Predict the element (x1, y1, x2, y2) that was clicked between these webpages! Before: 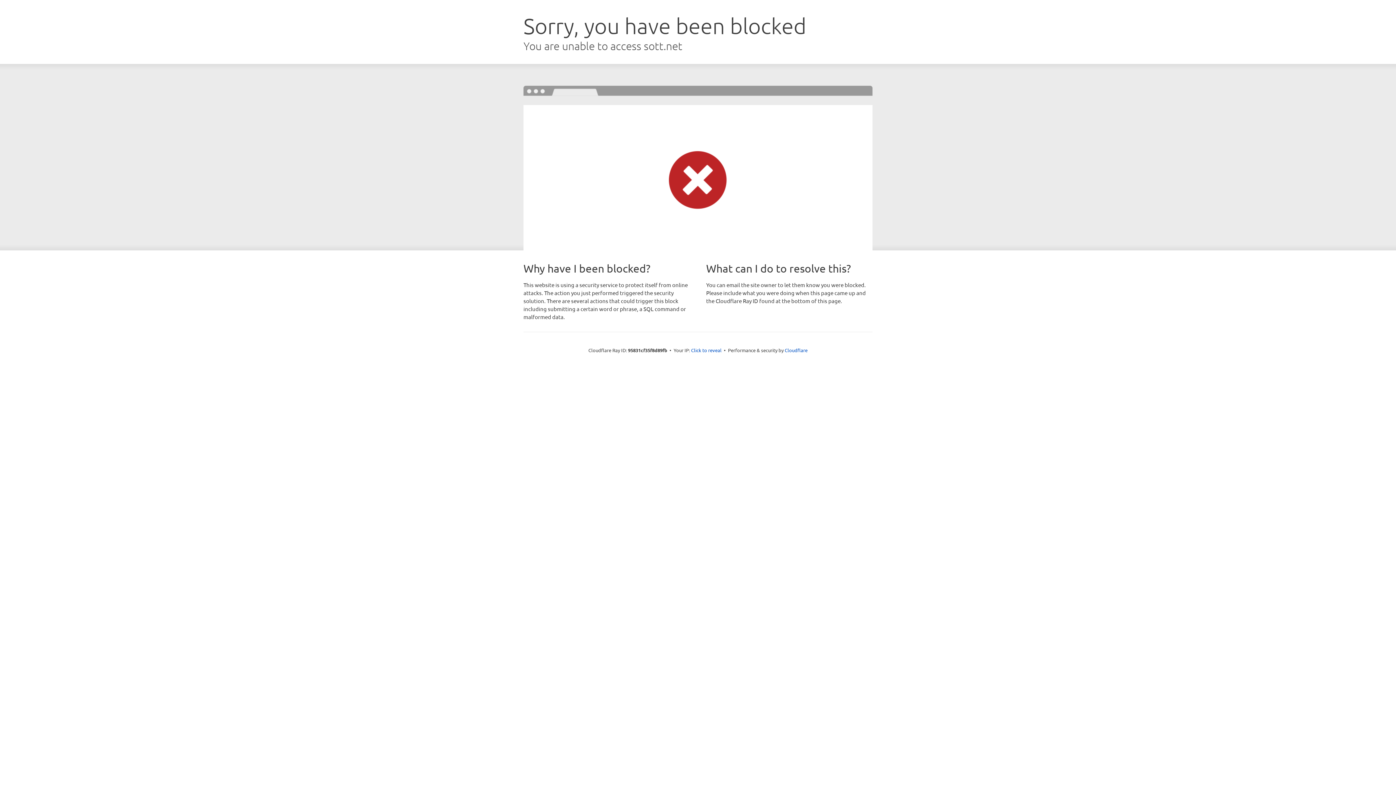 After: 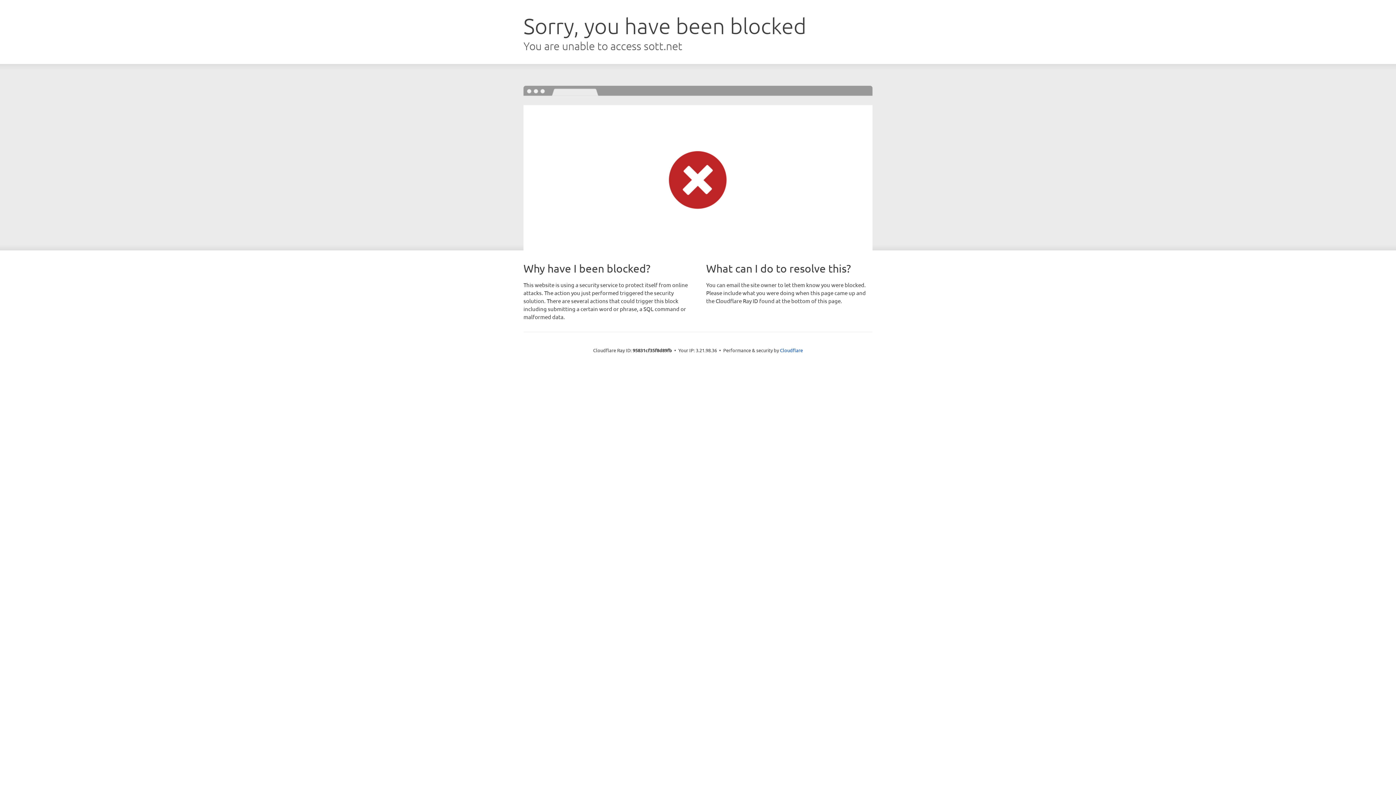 Action: label: Click to reveal bbox: (691, 346, 721, 353)